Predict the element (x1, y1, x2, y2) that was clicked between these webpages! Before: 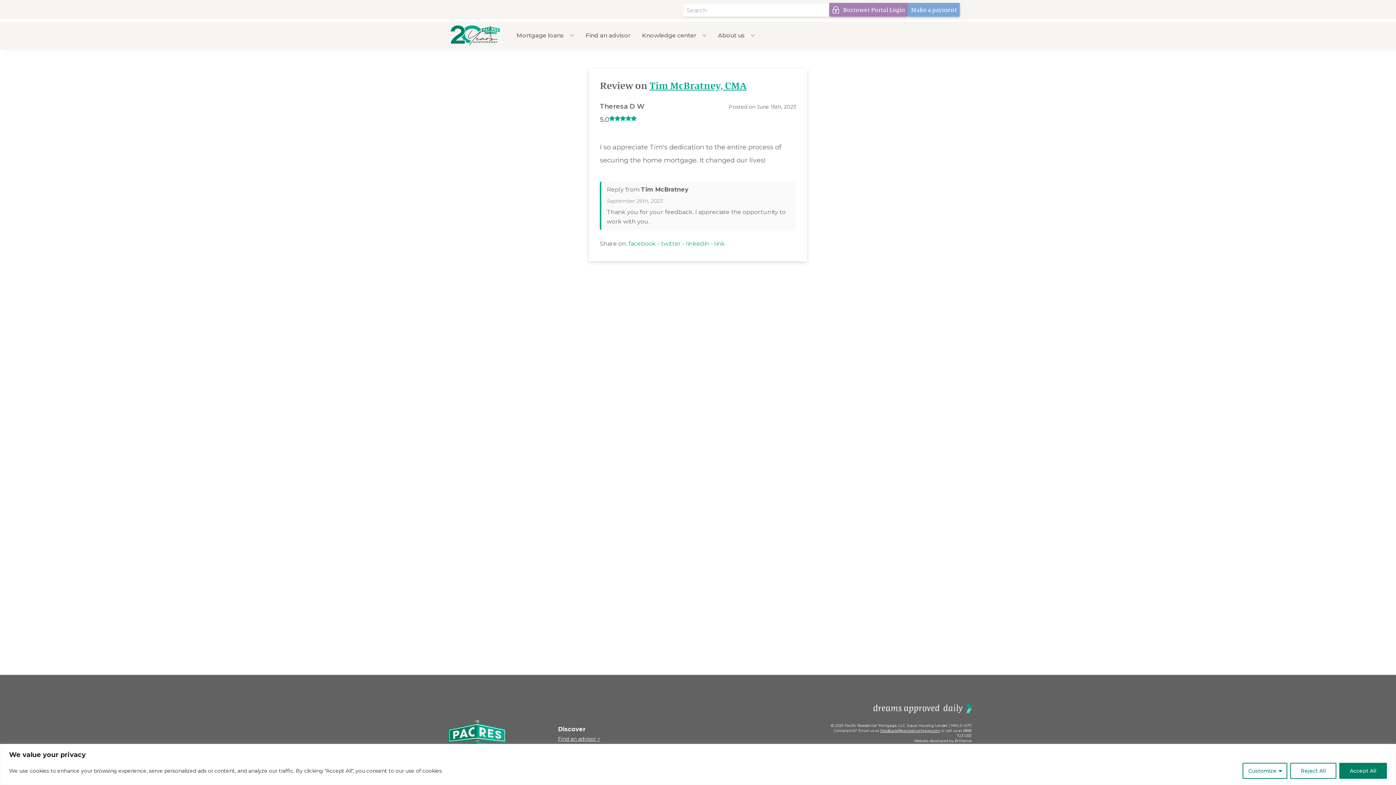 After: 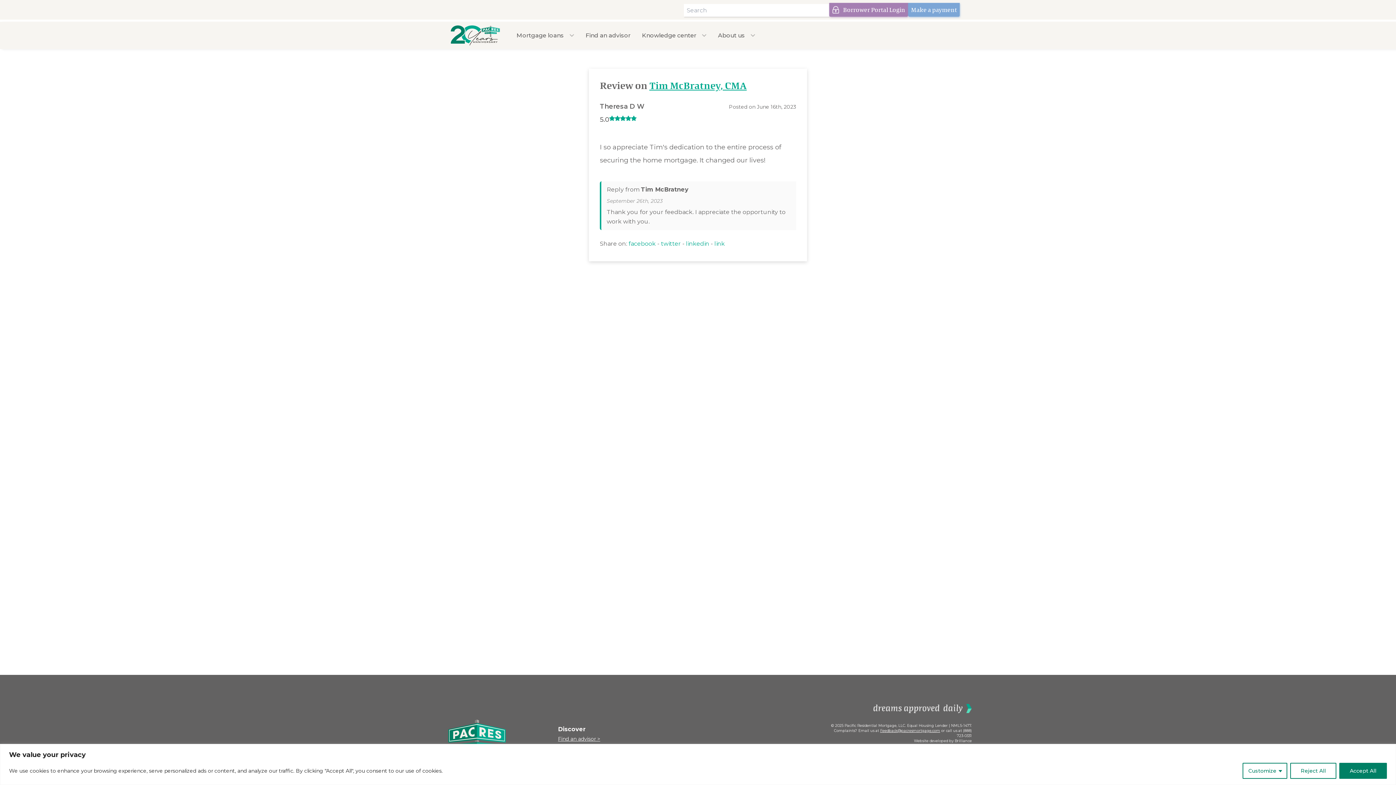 Action: bbox: (714, 240, 725, 247) label: link